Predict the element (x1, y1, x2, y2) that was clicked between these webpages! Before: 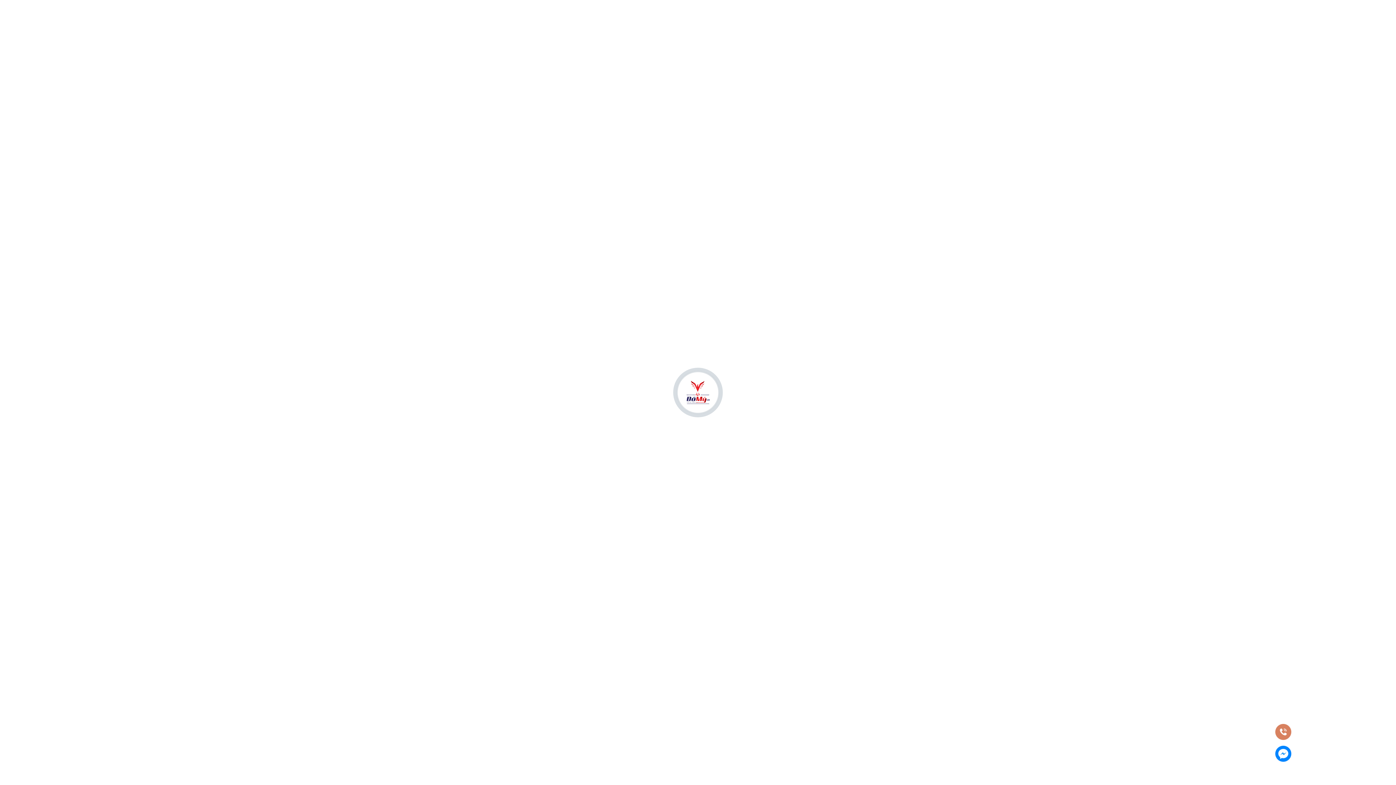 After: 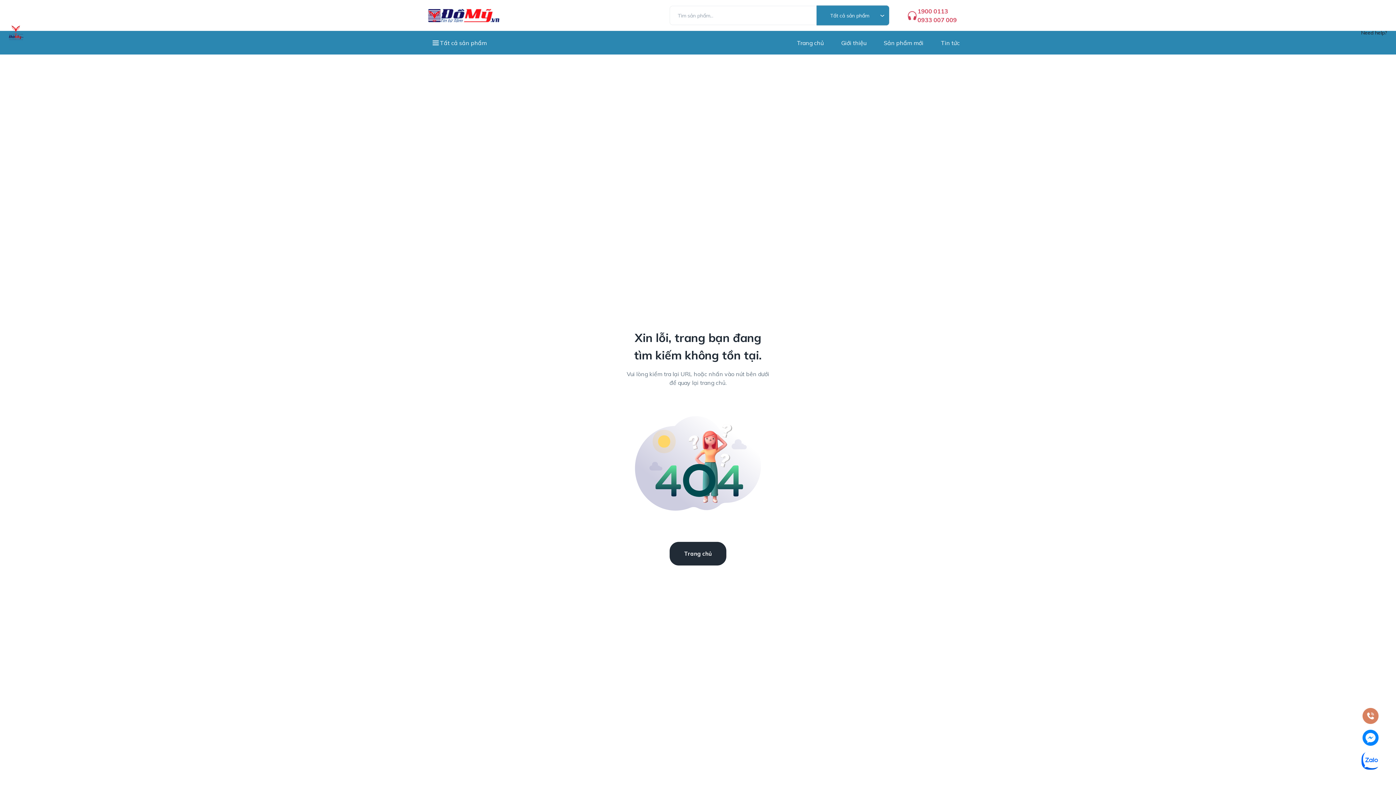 Action: bbox: (1360, 721, 1381, 743)